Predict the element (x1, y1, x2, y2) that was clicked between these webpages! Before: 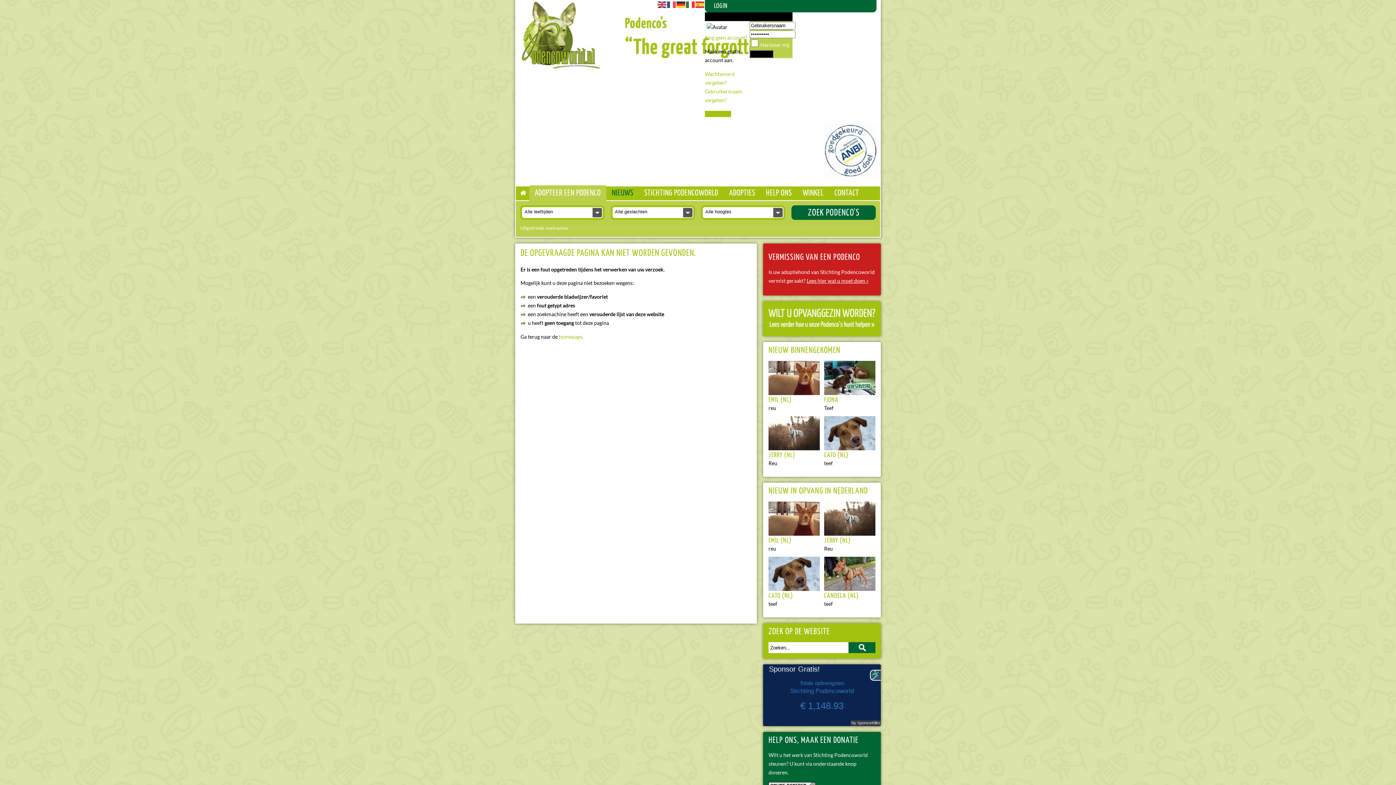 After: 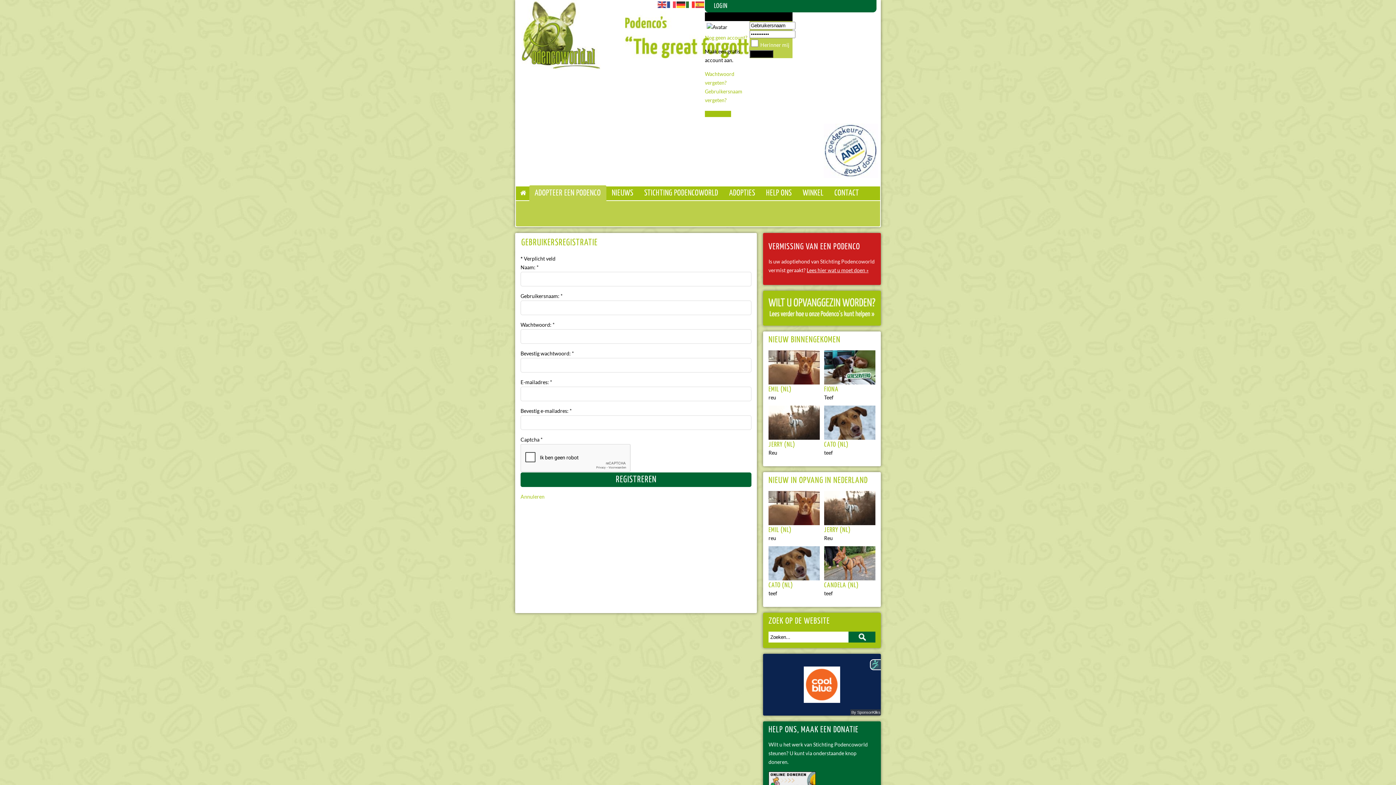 Action: bbox: (705, 110, 731, 116) label: Registreren